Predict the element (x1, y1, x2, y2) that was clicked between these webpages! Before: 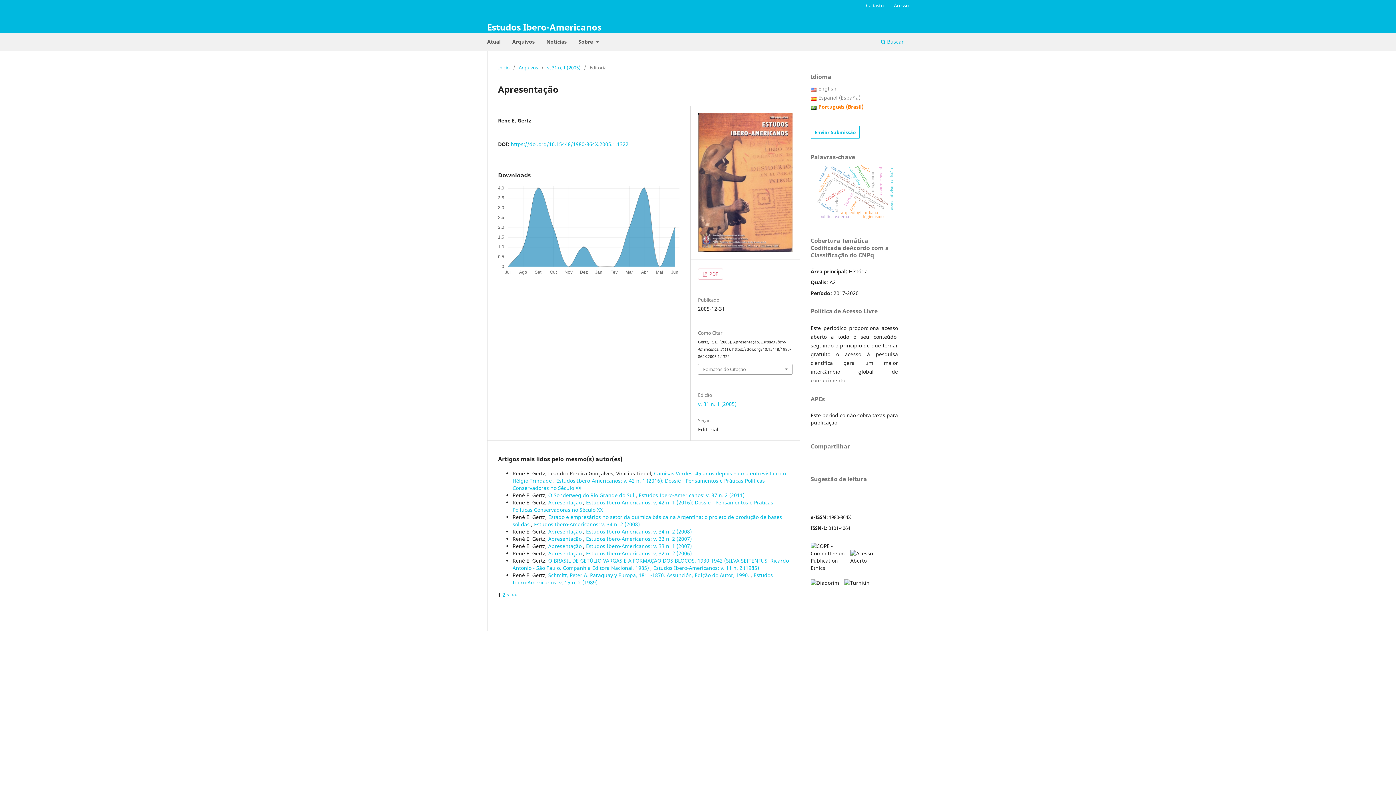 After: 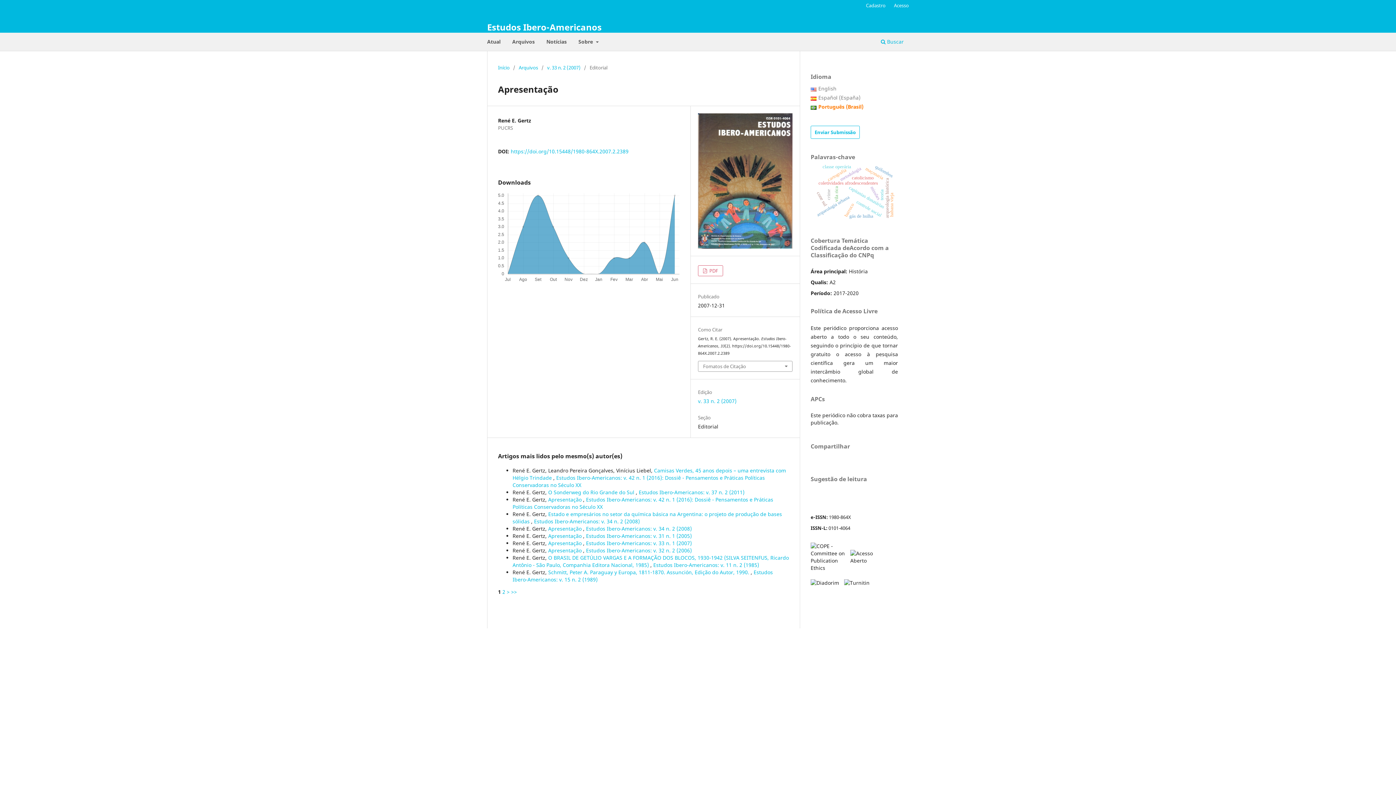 Action: label: Apresentação  bbox: (548, 535, 583, 542)